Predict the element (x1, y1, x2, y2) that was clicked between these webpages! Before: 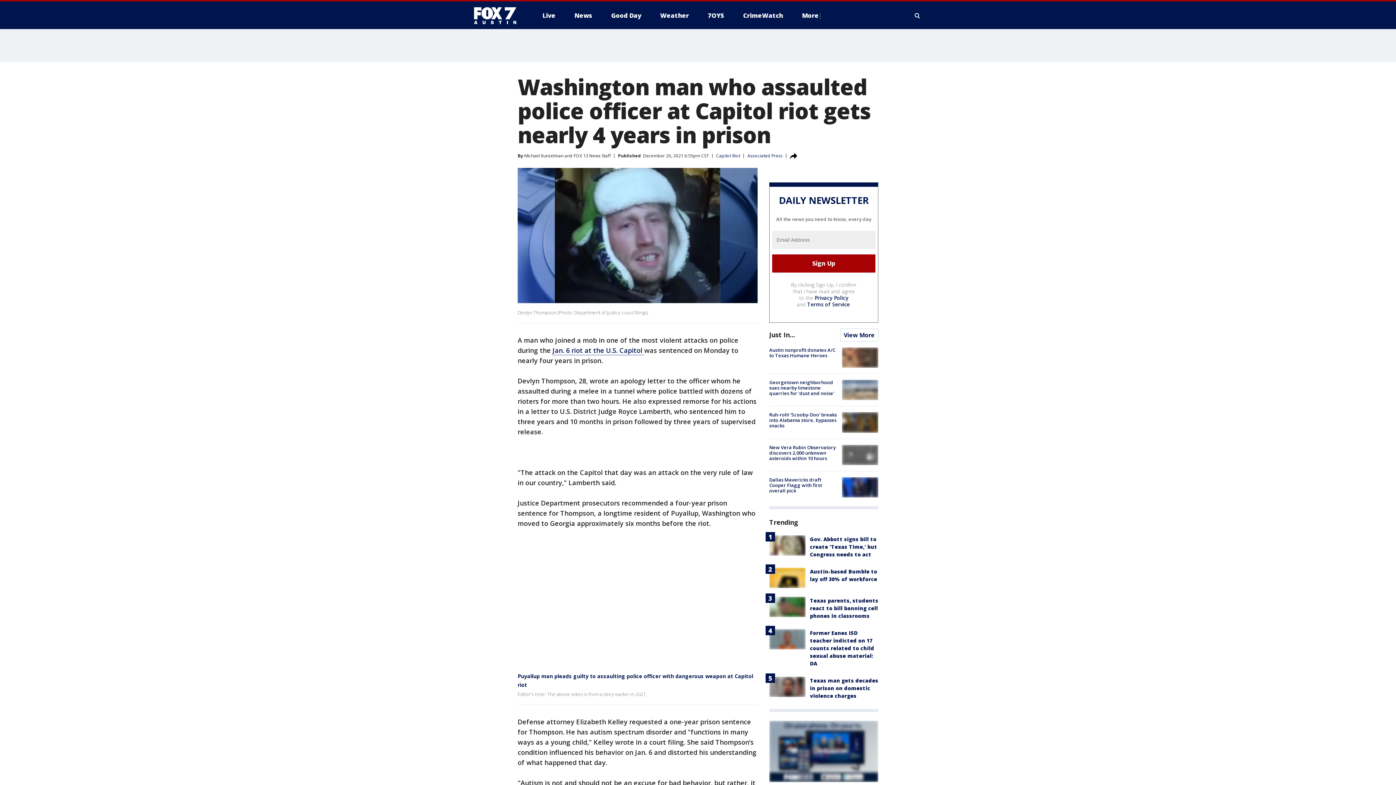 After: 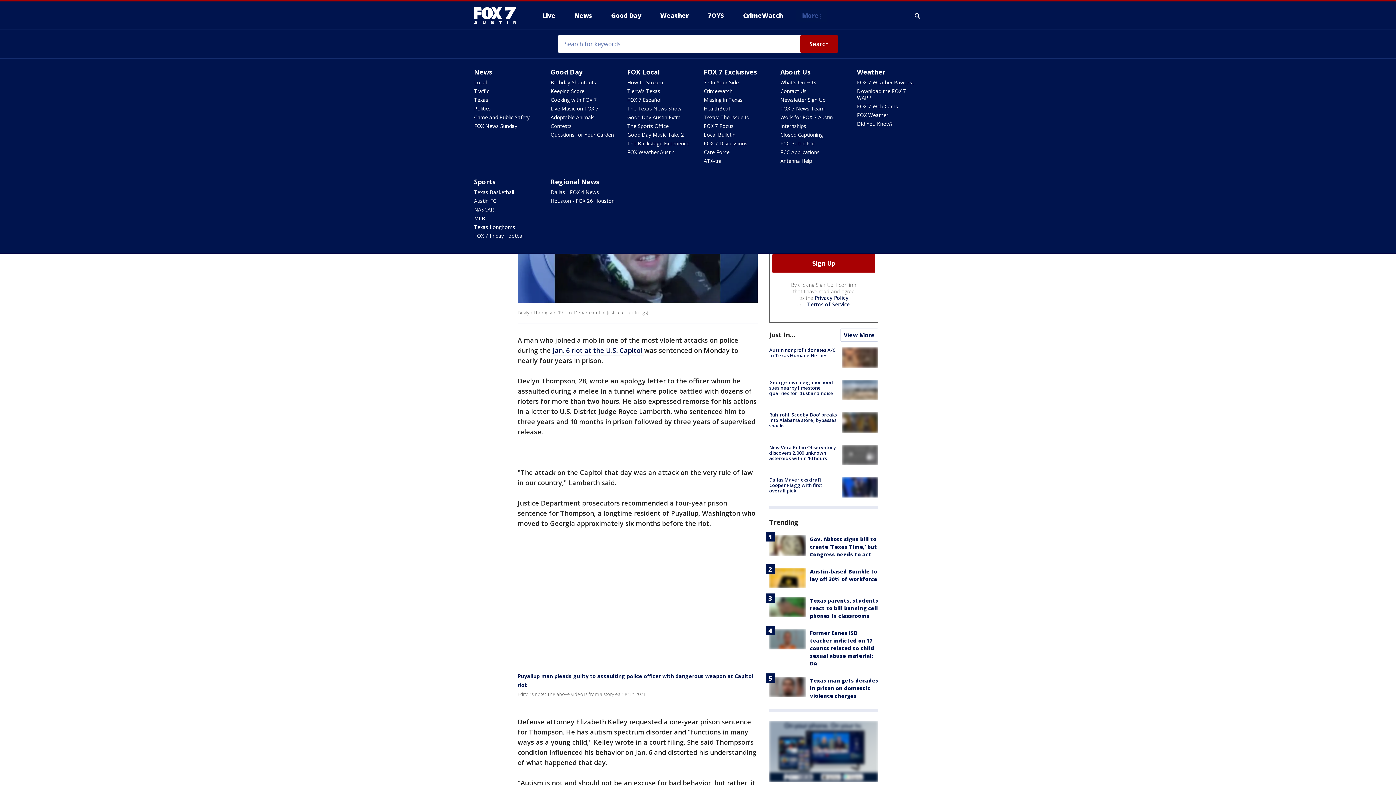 Action: label: More bbox: (796, 9, 827, 21)